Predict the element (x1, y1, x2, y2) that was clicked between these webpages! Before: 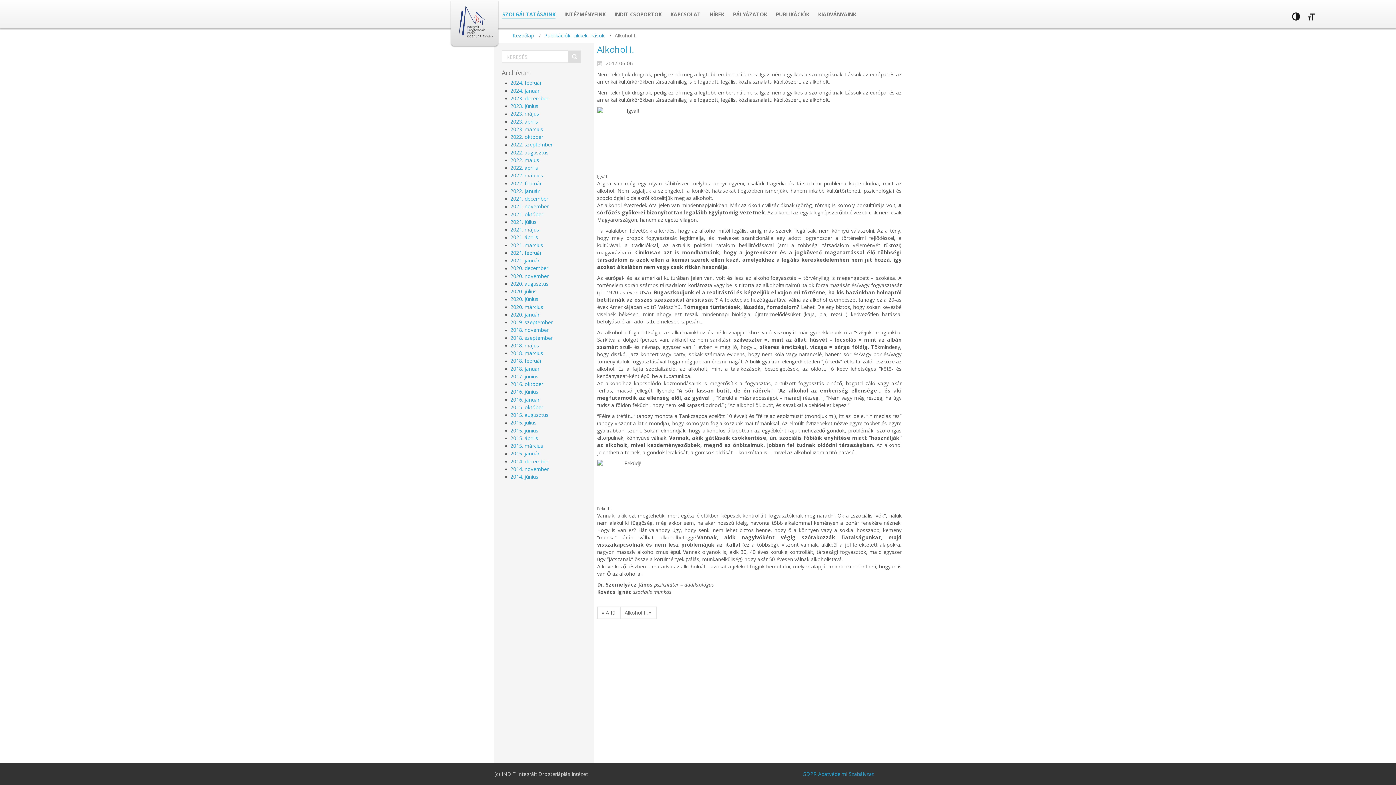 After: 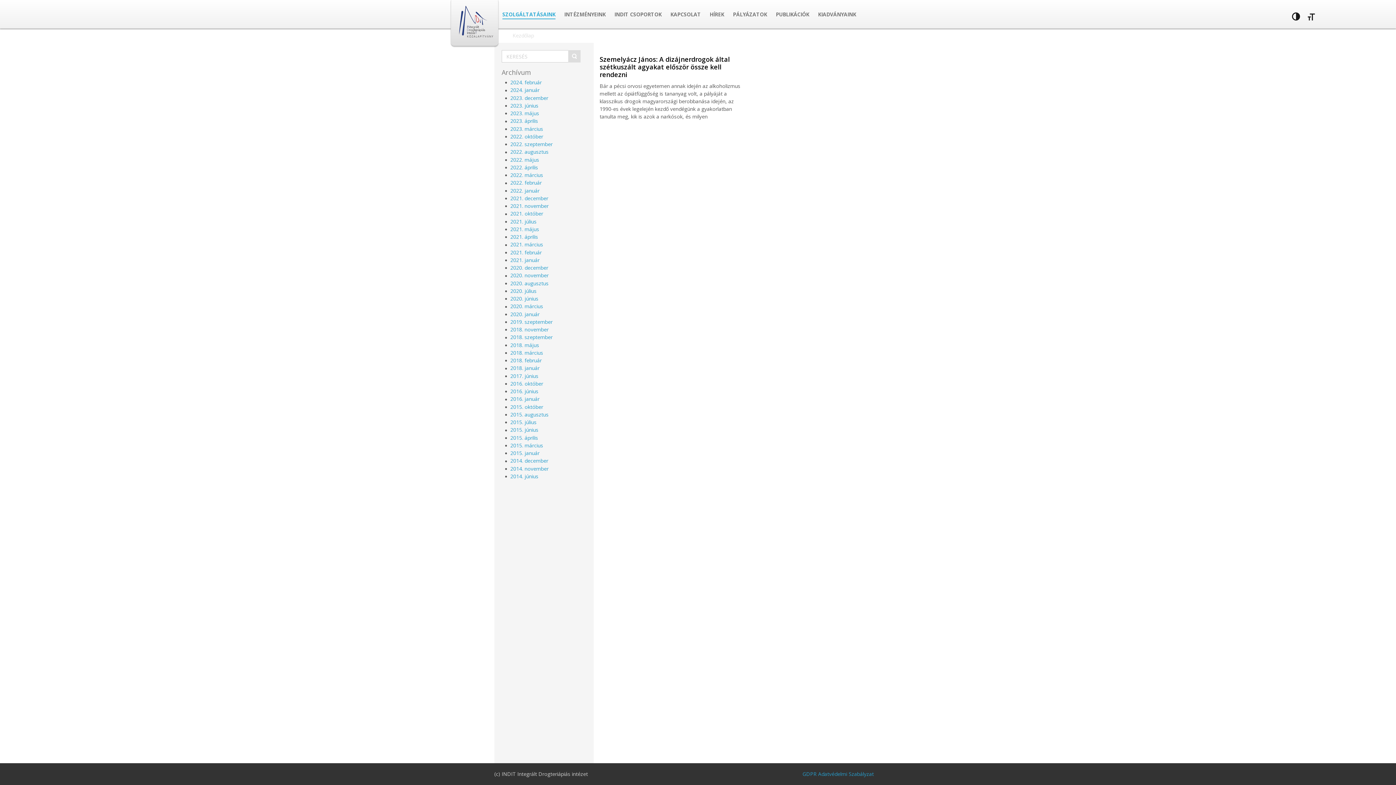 Action: label: 2022. május bbox: (510, 156, 539, 163)